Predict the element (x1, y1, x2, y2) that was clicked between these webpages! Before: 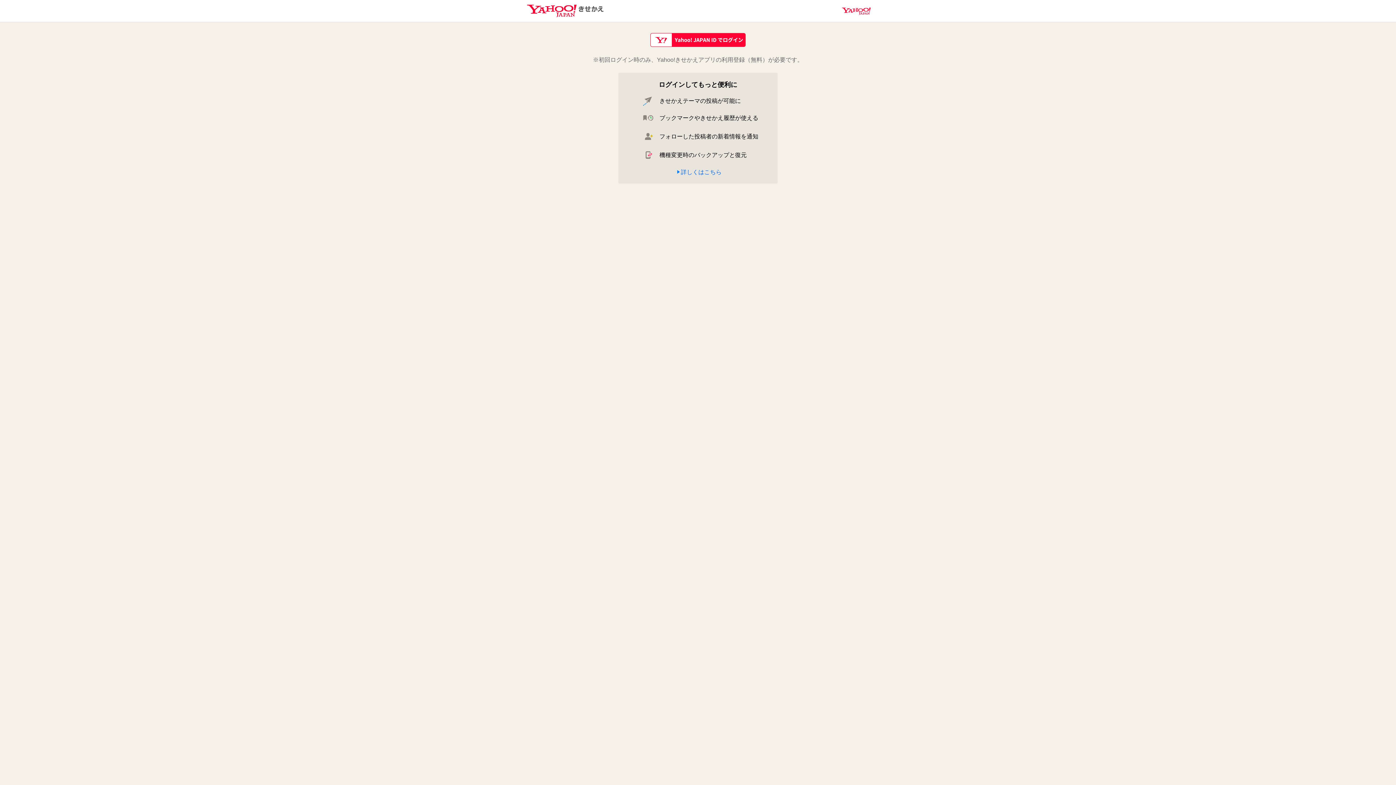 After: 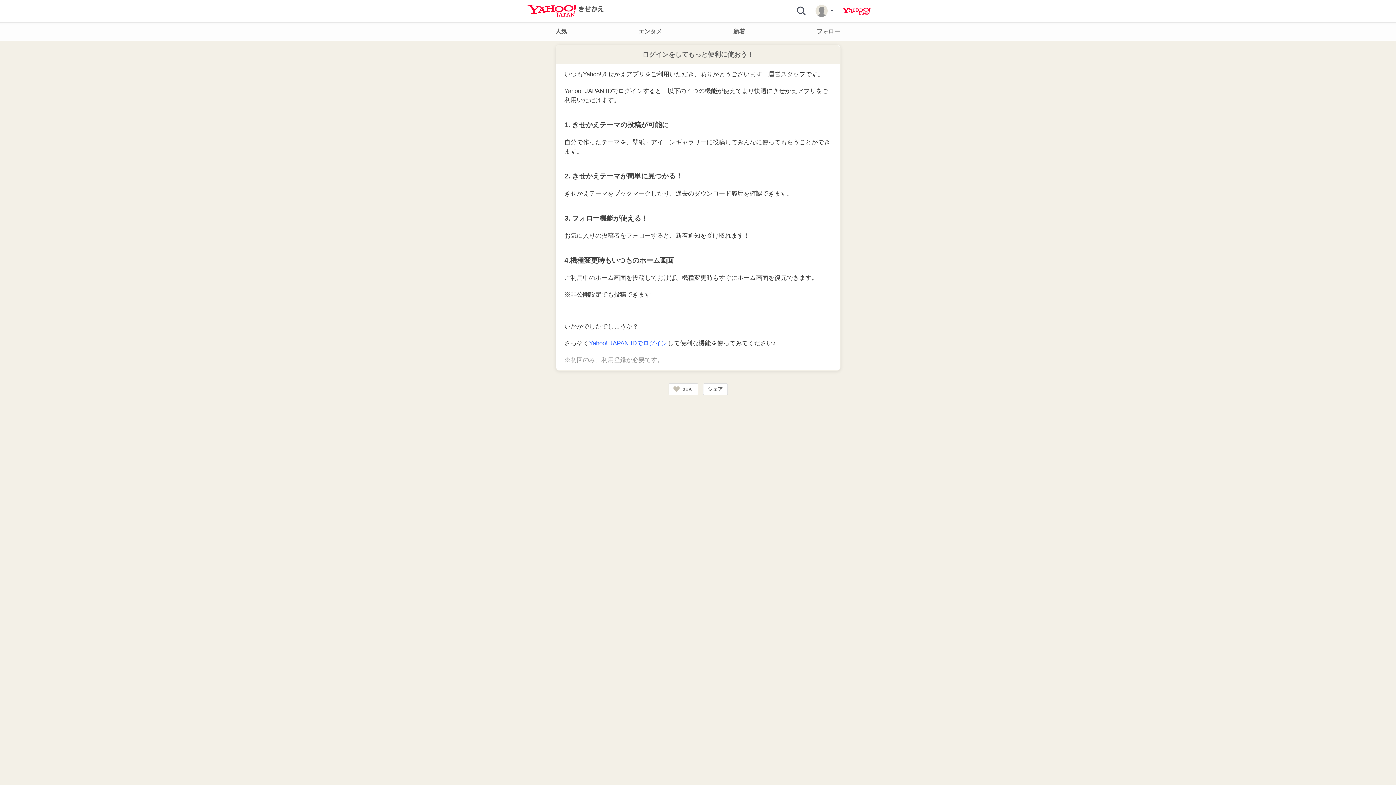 Action: label: 詳しくはこちら bbox: (674, 169, 721, 175)